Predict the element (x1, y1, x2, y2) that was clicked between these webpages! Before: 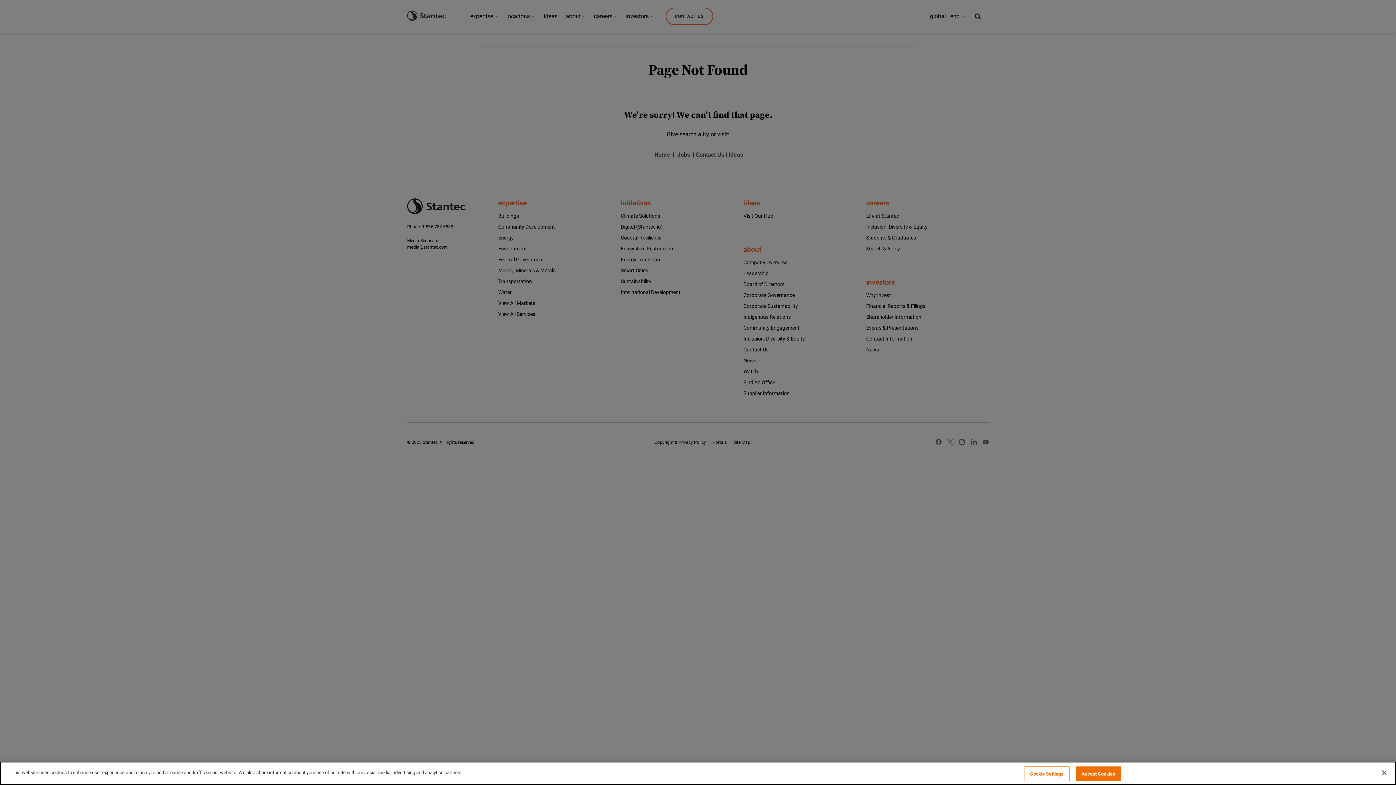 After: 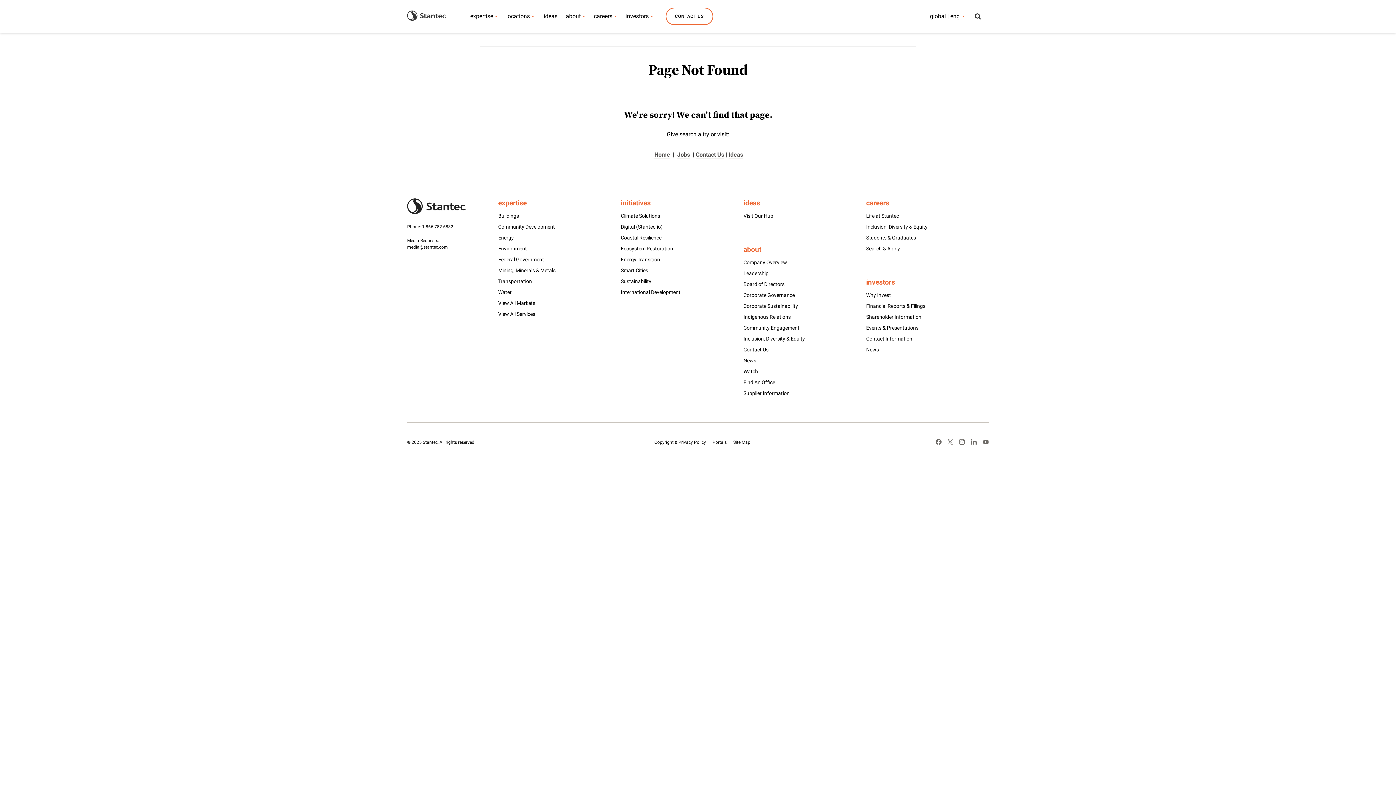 Action: bbox: (1376, 765, 1392, 781) label: Close